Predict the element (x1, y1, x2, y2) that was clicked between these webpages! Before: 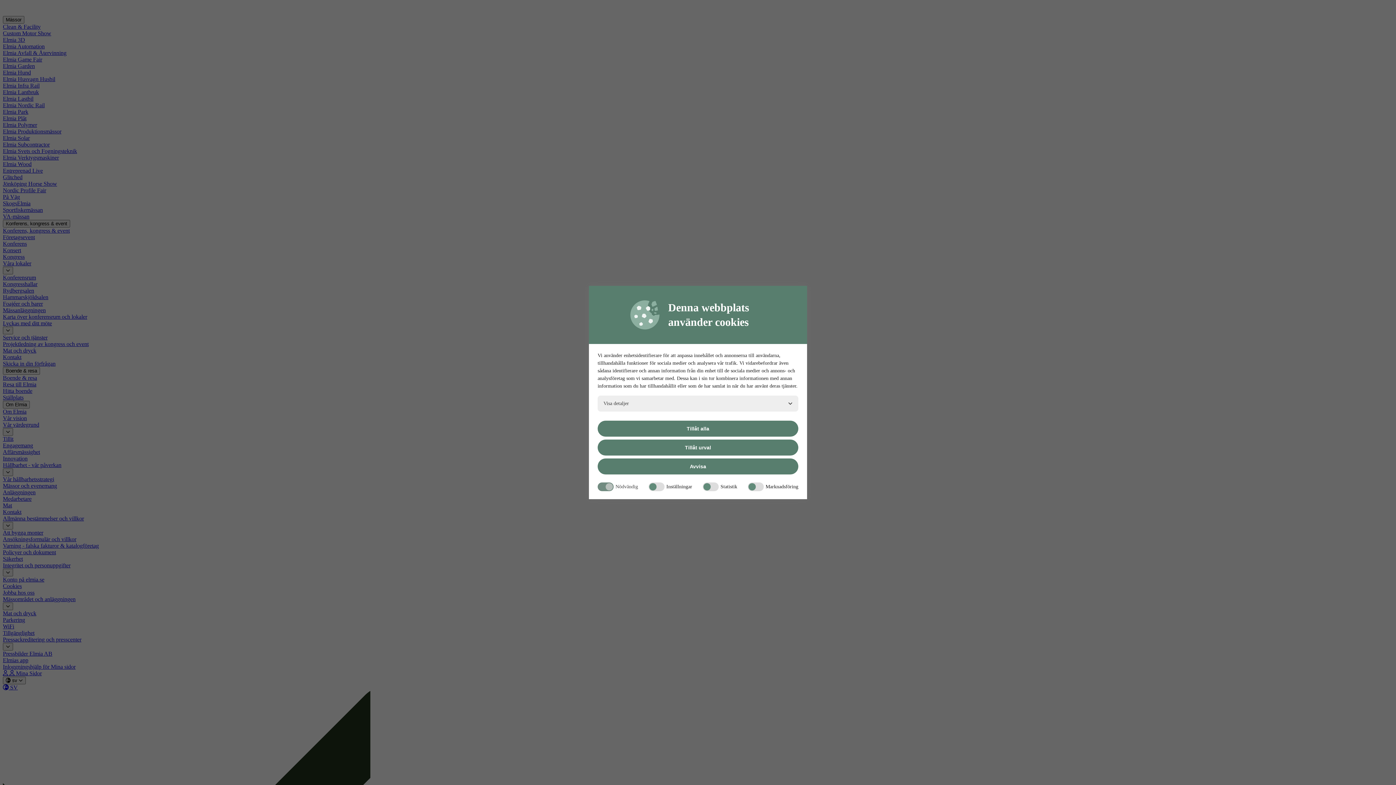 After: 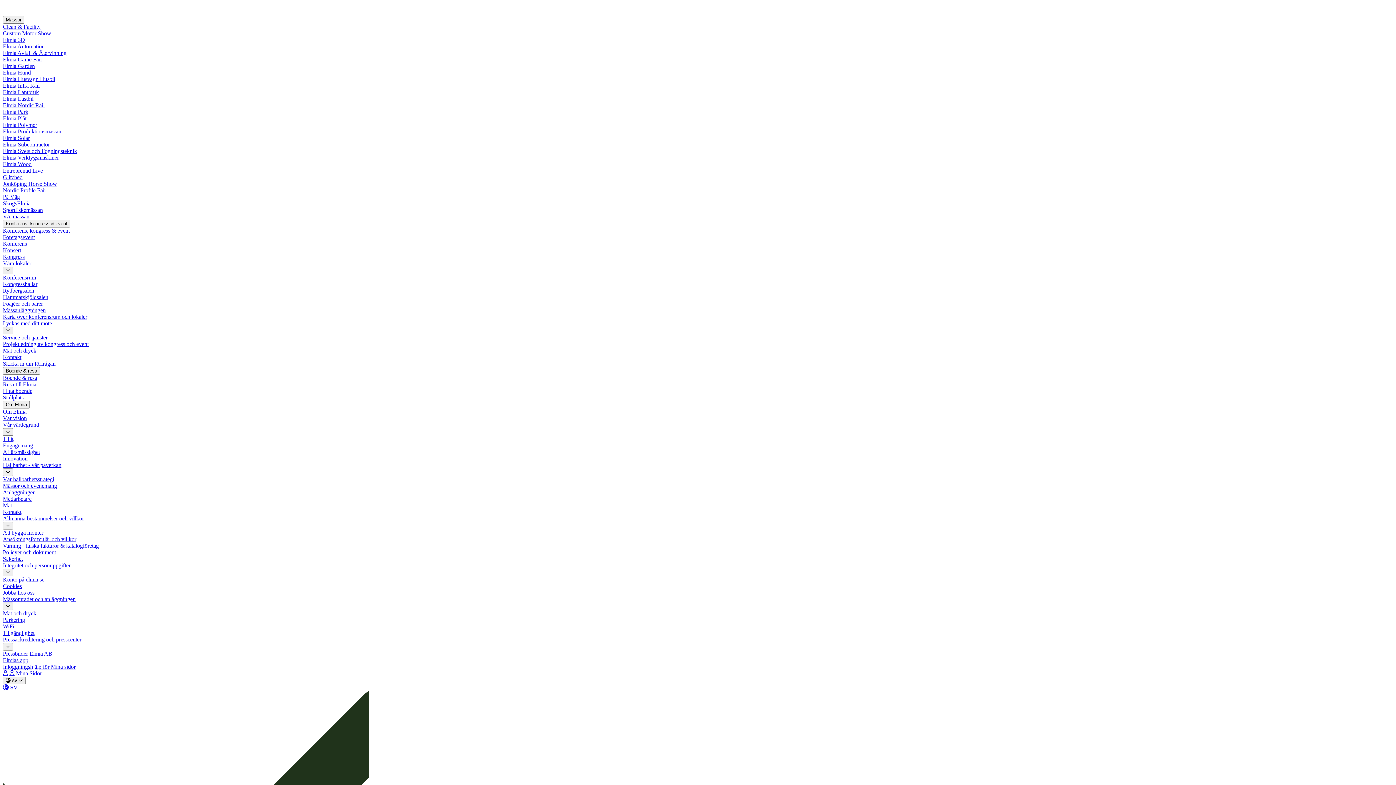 Action: bbox: (597, 439, 798, 455) label: Tillåt urval